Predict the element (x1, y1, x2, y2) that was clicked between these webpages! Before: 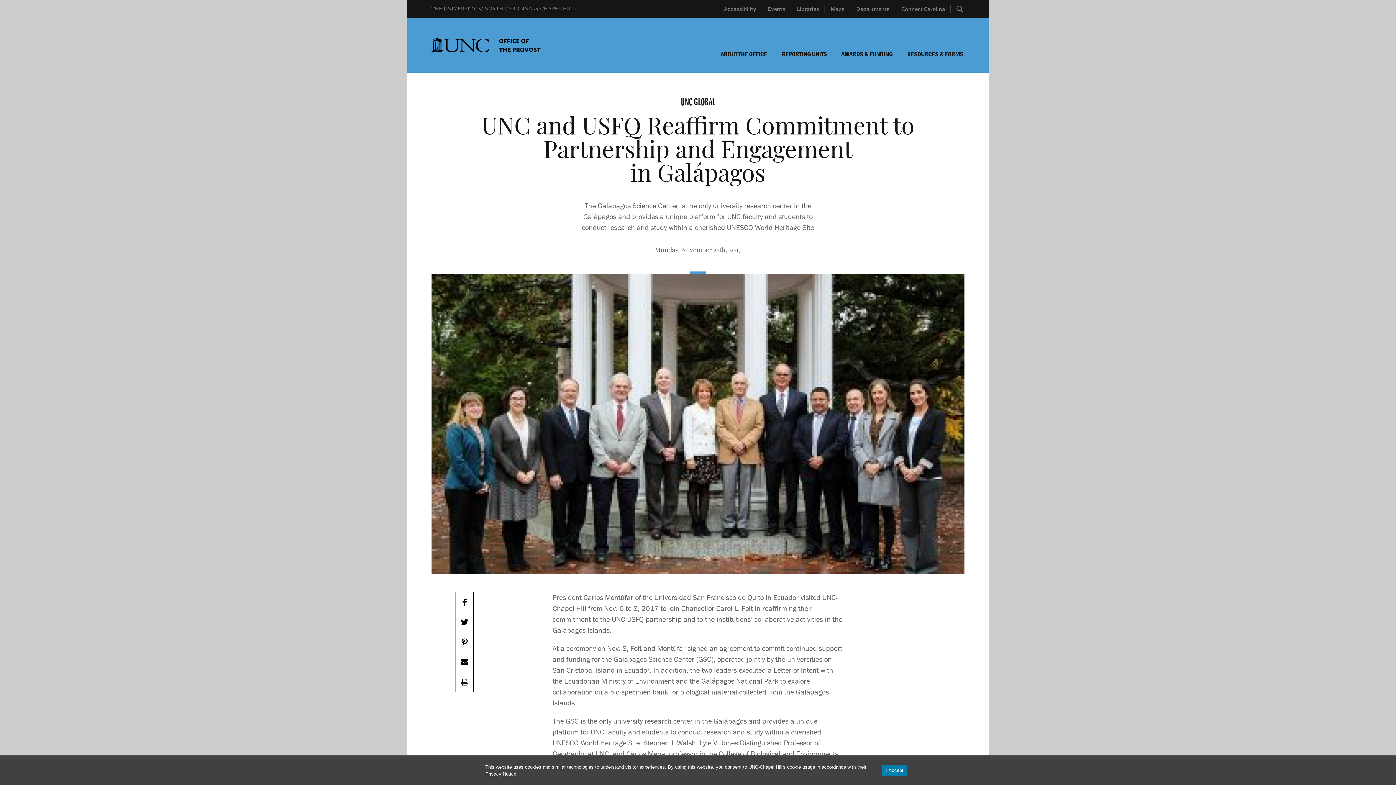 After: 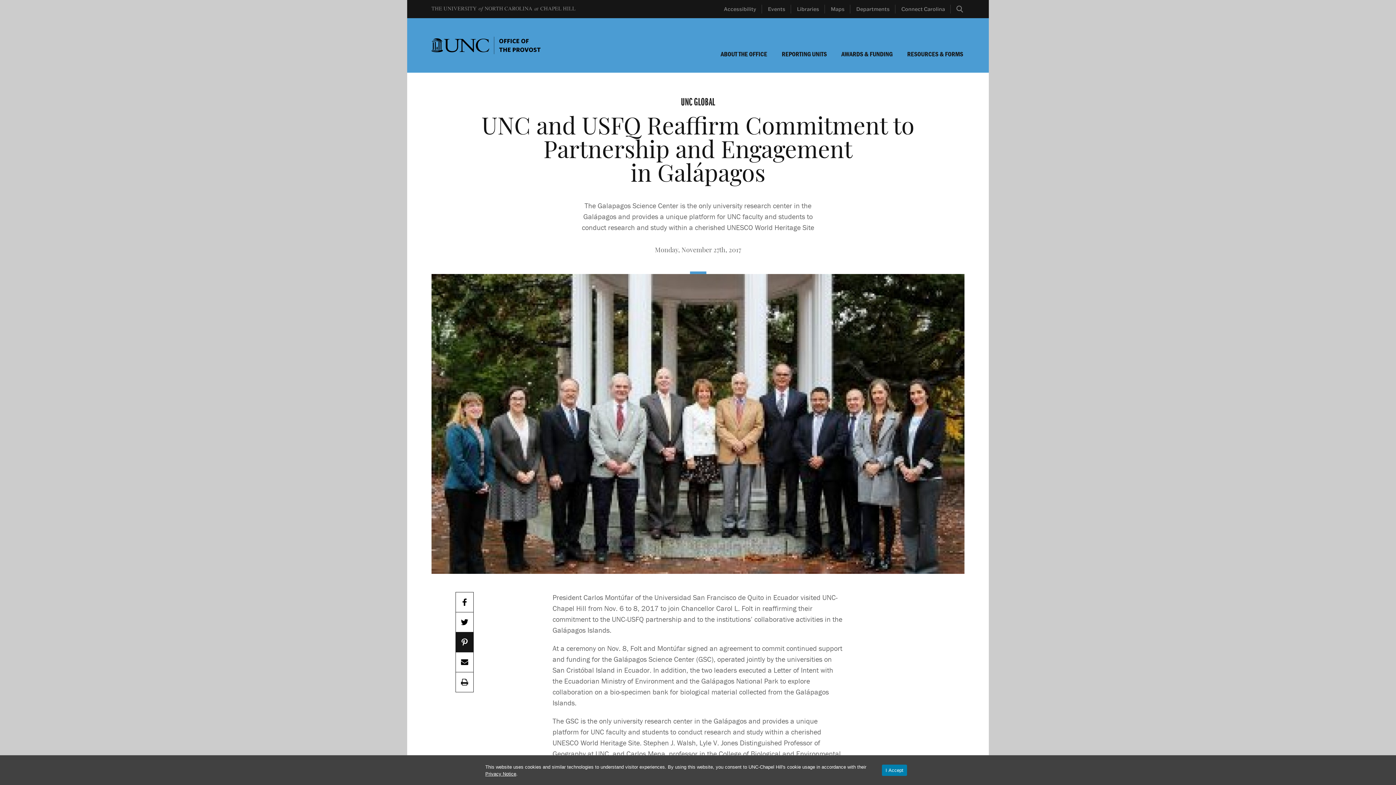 Action: bbox: (456, 632, 473, 652) label: Share on Pinterest